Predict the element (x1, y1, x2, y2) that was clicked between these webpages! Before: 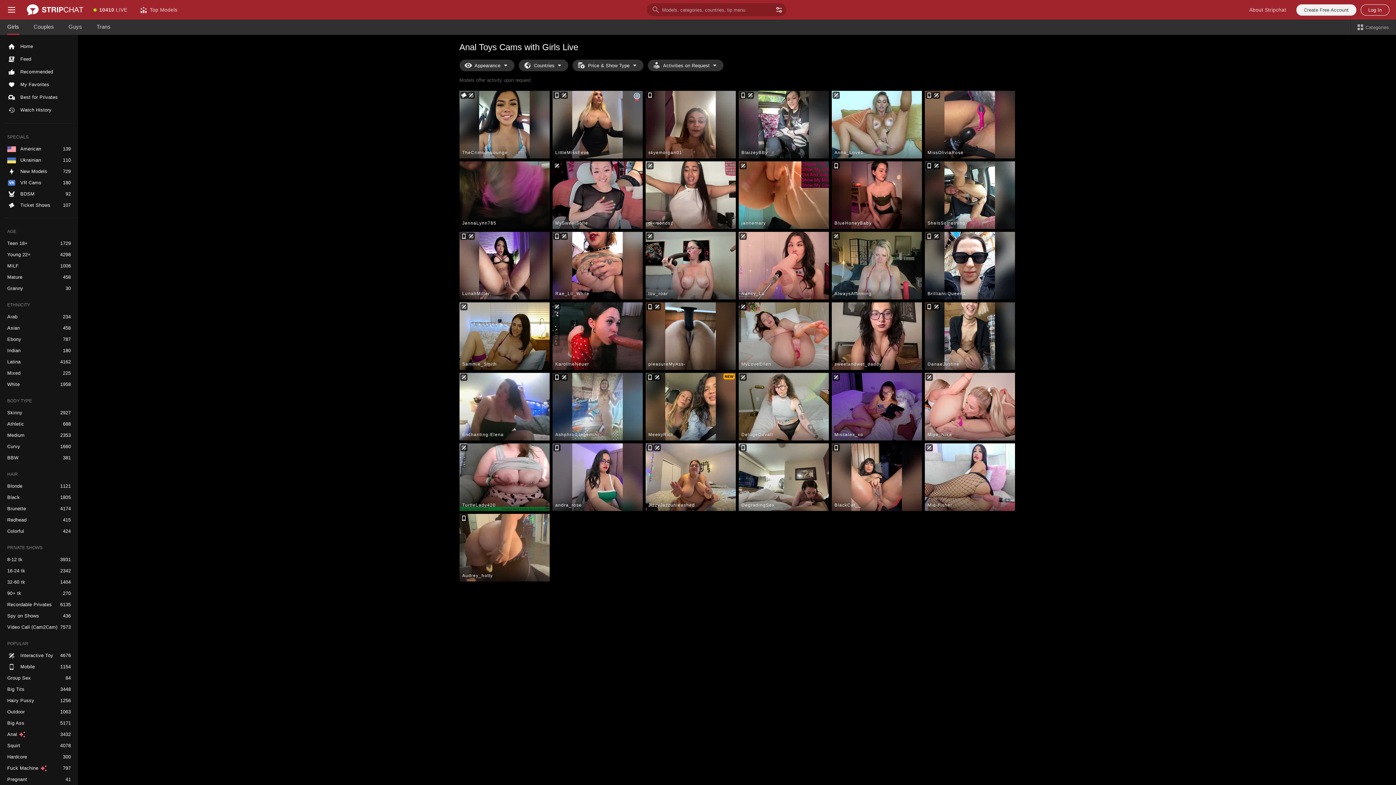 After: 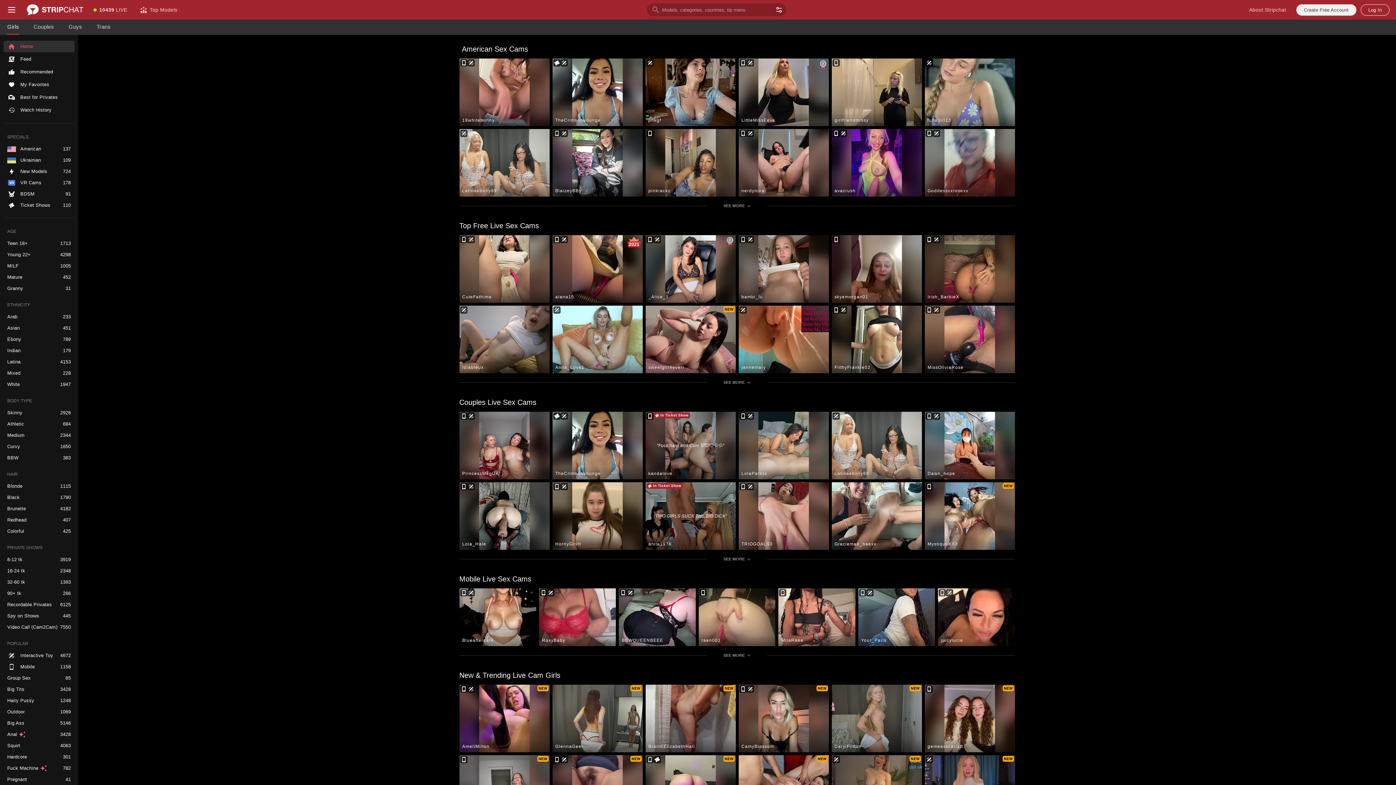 Action: bbox: (3, 40, 74, 52) label: ​
Home